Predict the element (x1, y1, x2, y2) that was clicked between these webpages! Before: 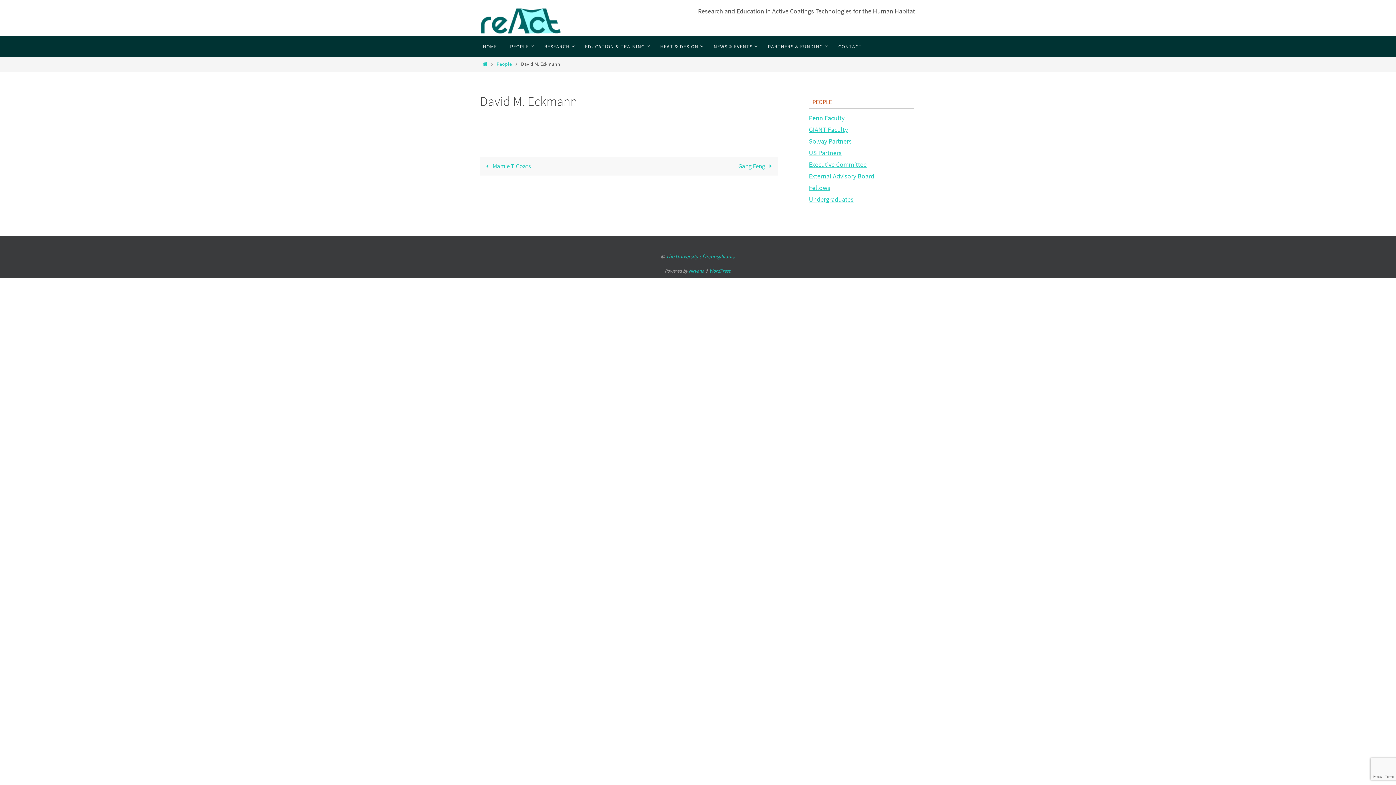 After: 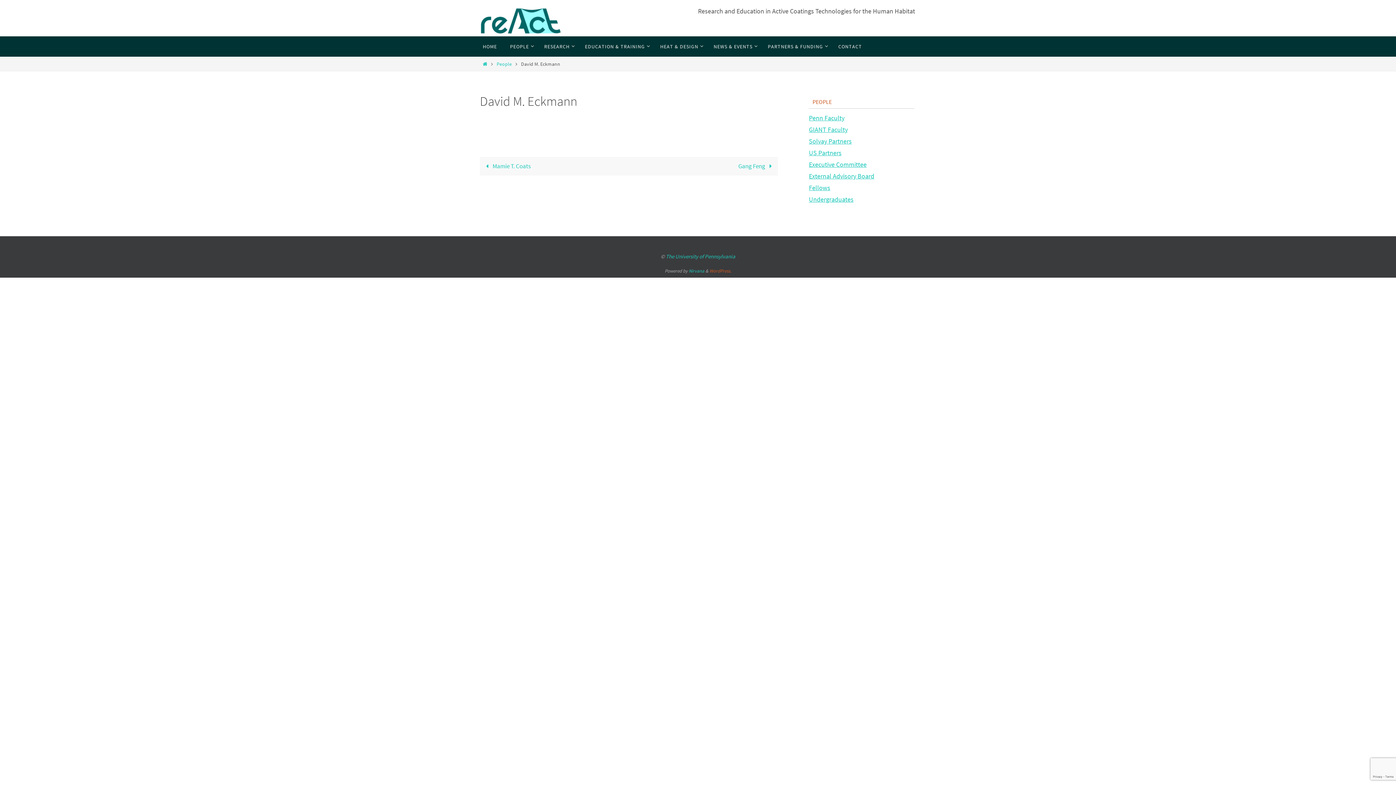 Action: label: WordPress. bbox: (709, 268, 731, 274)